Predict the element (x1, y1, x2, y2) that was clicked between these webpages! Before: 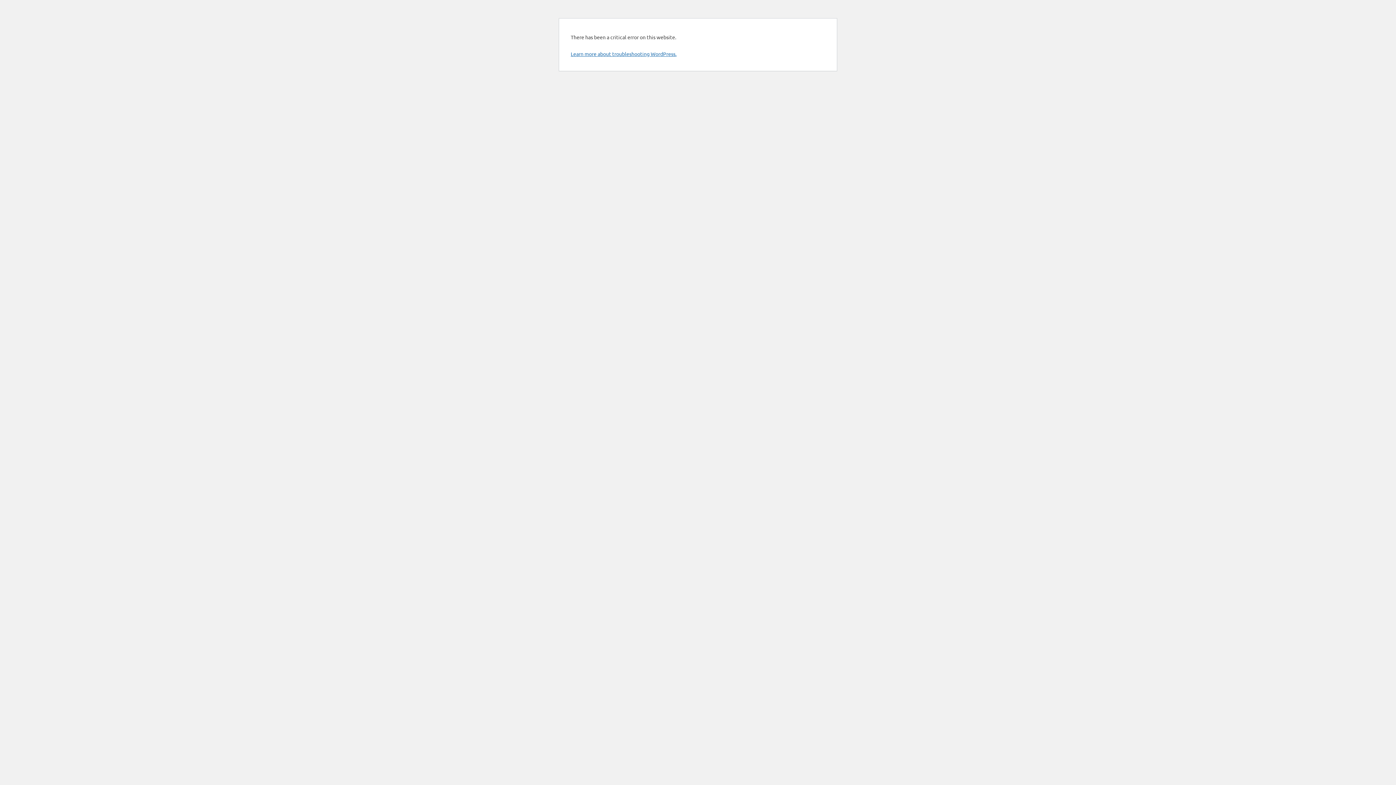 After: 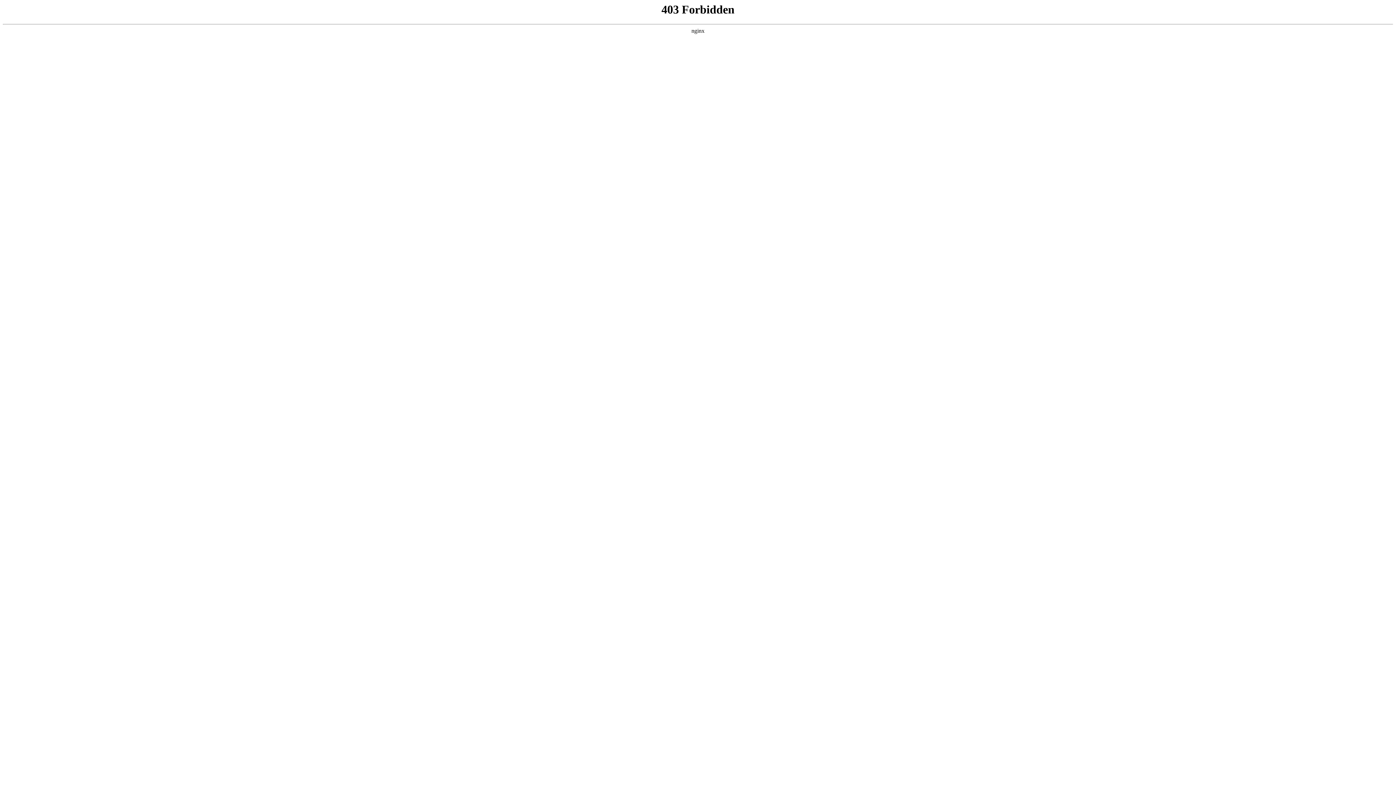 Action: label: Learn more about troubleshooting WordPress. bbox: (570, 50, 676, 57)